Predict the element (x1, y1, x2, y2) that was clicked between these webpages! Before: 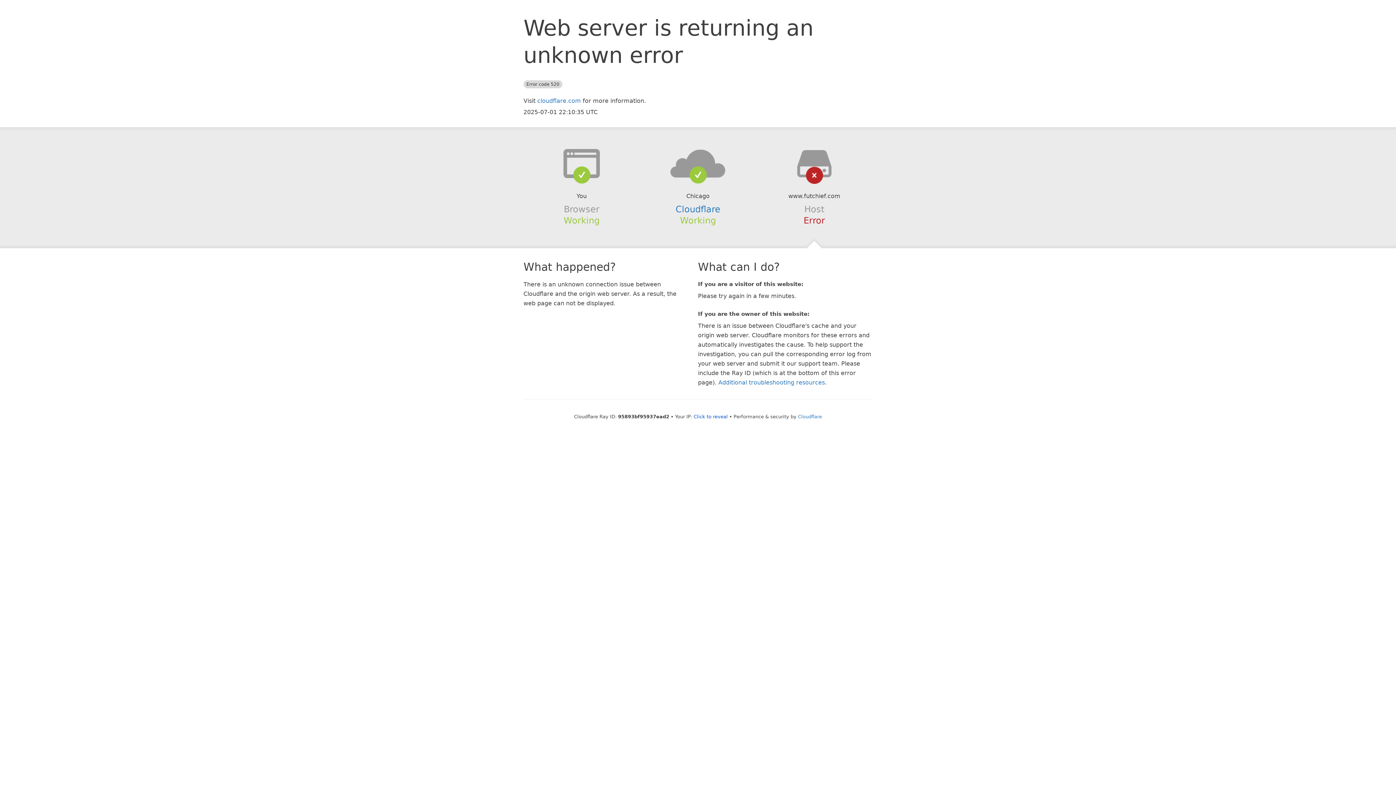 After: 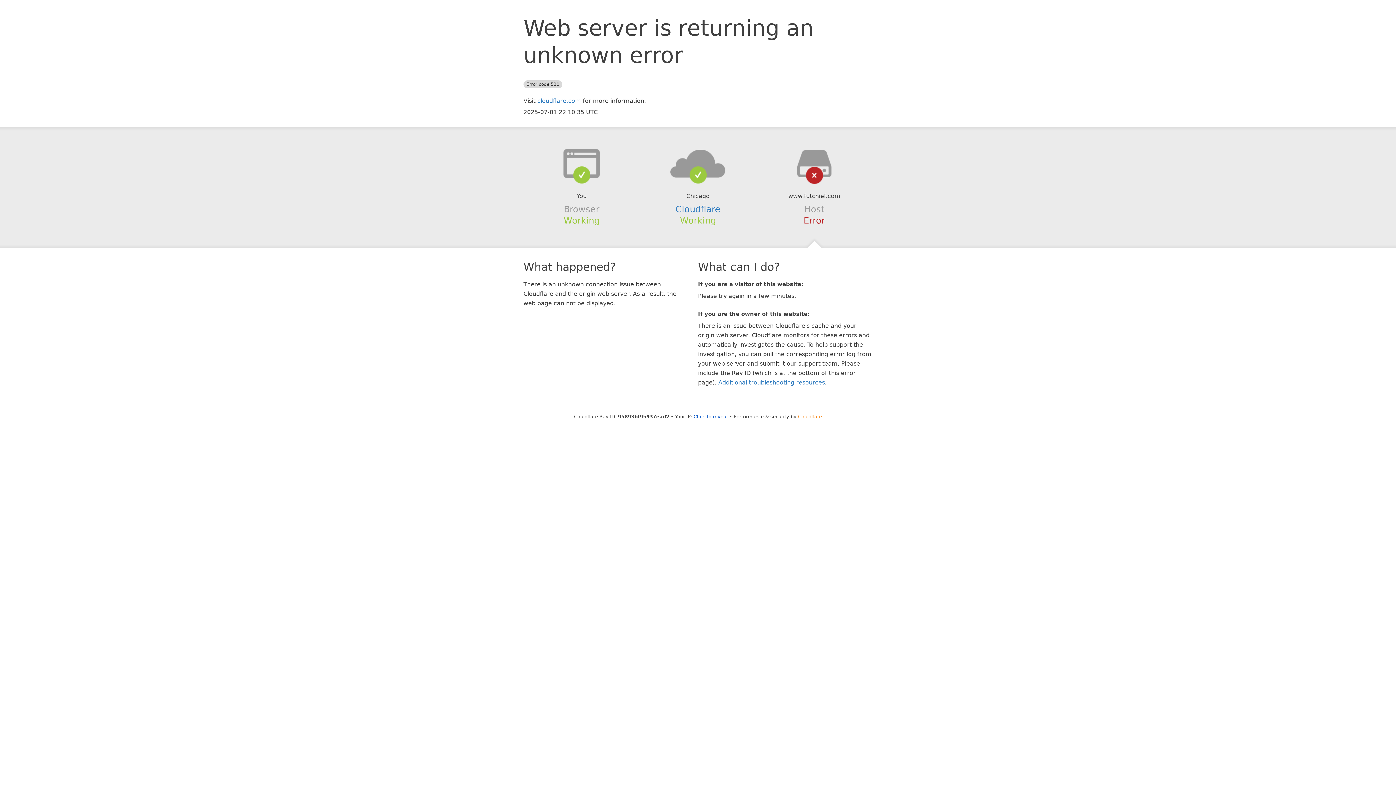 Action: label: Cloudflare bbox: (798, 414, 822, 419)